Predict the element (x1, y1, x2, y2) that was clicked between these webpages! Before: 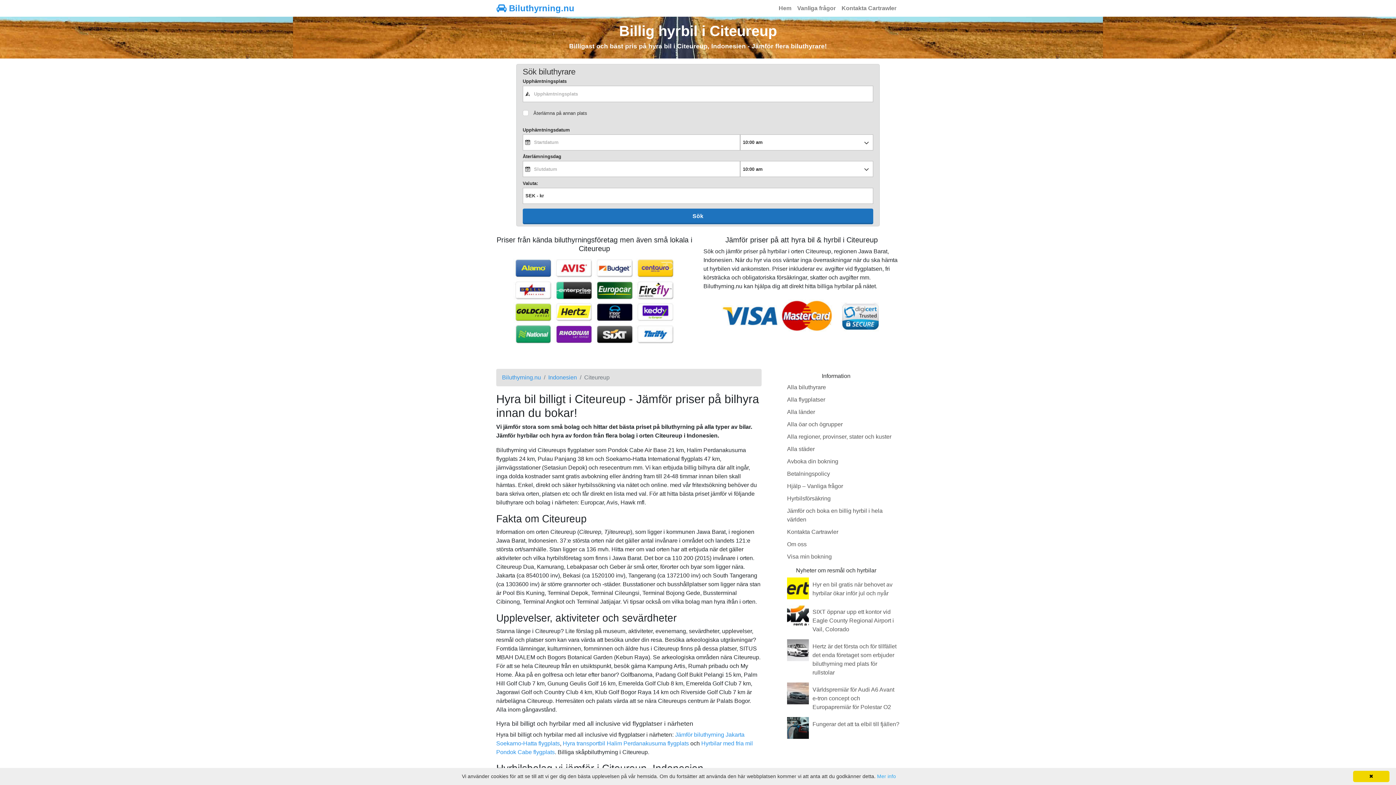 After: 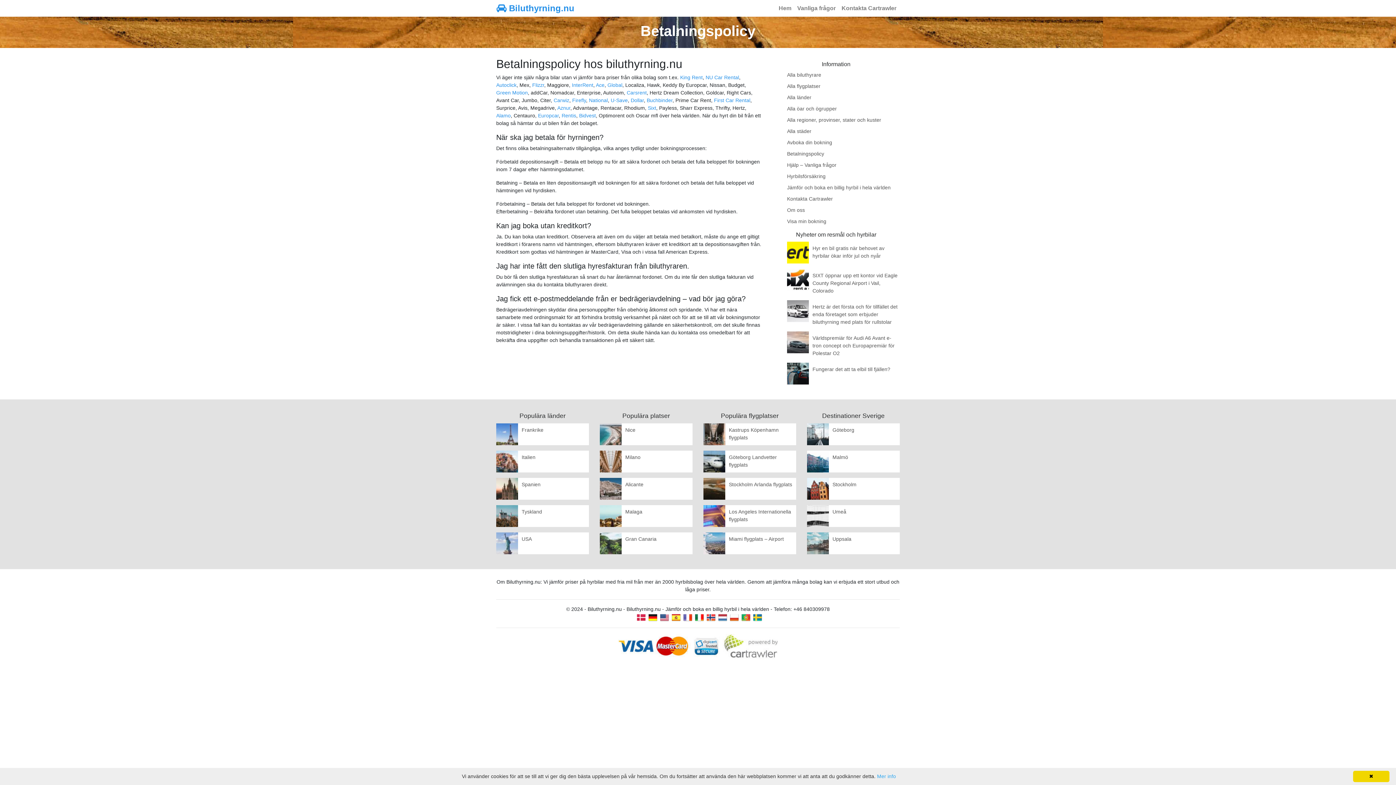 Action: bbox: (787, 470, 830, 476) label: Betalningspolicy